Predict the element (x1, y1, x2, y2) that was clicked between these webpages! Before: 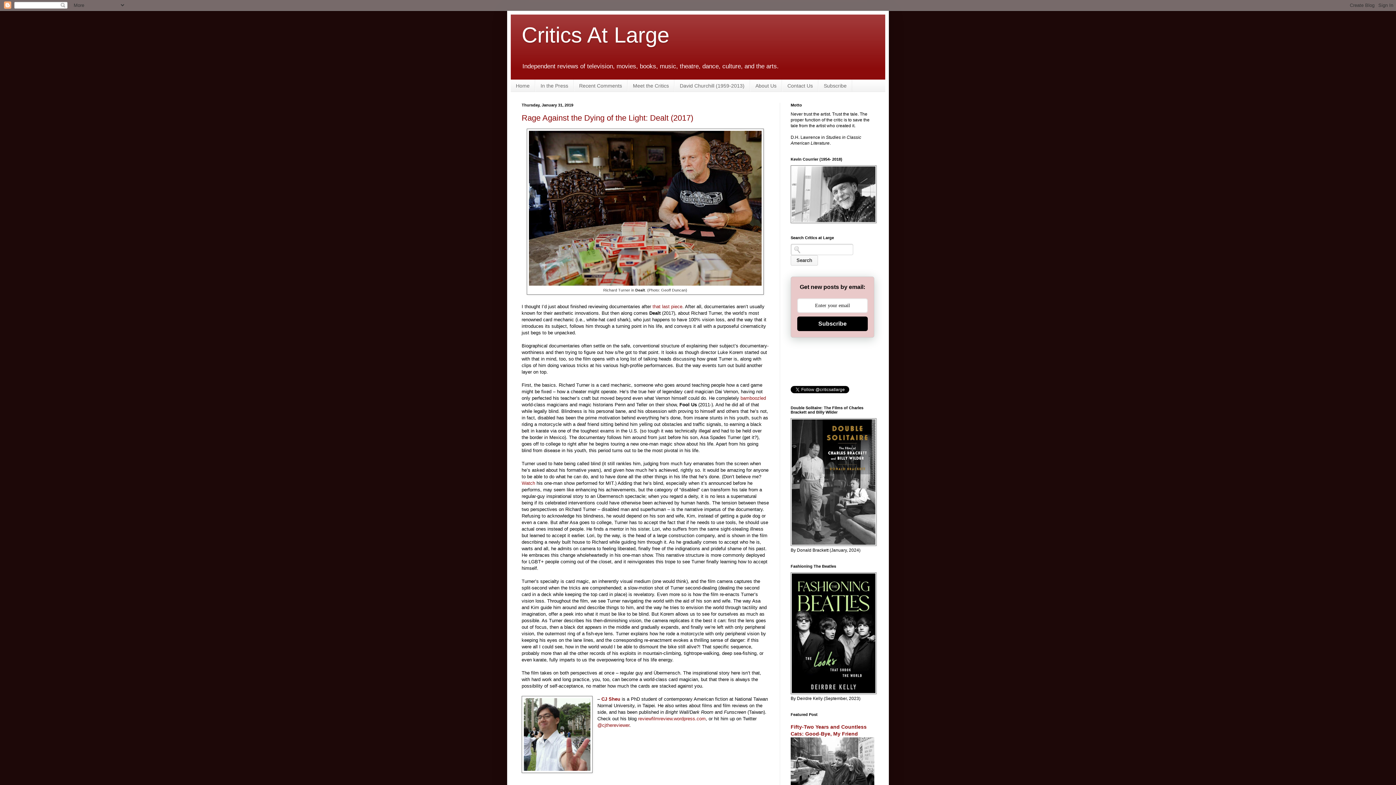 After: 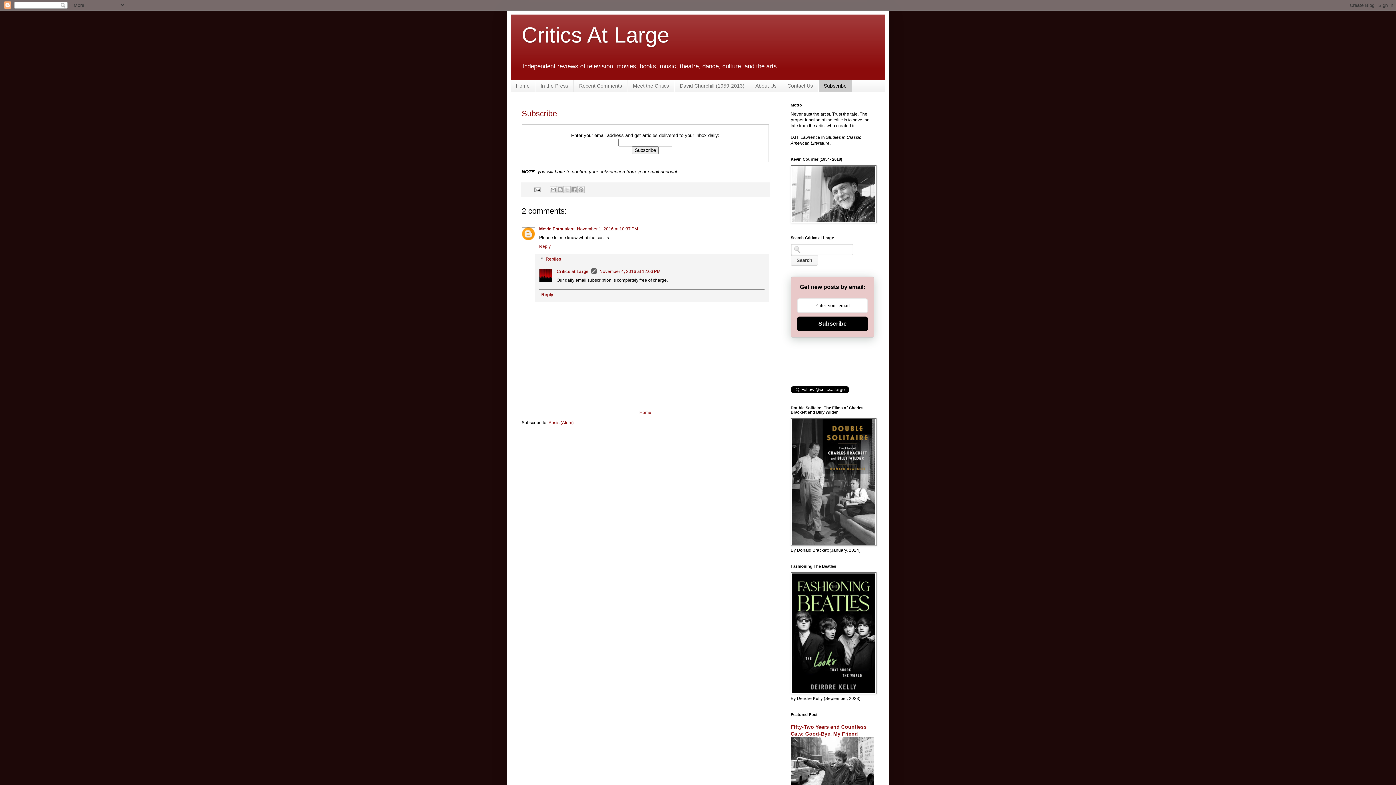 Action: label: Subscribe bbox: (818, 79, 852, 91)